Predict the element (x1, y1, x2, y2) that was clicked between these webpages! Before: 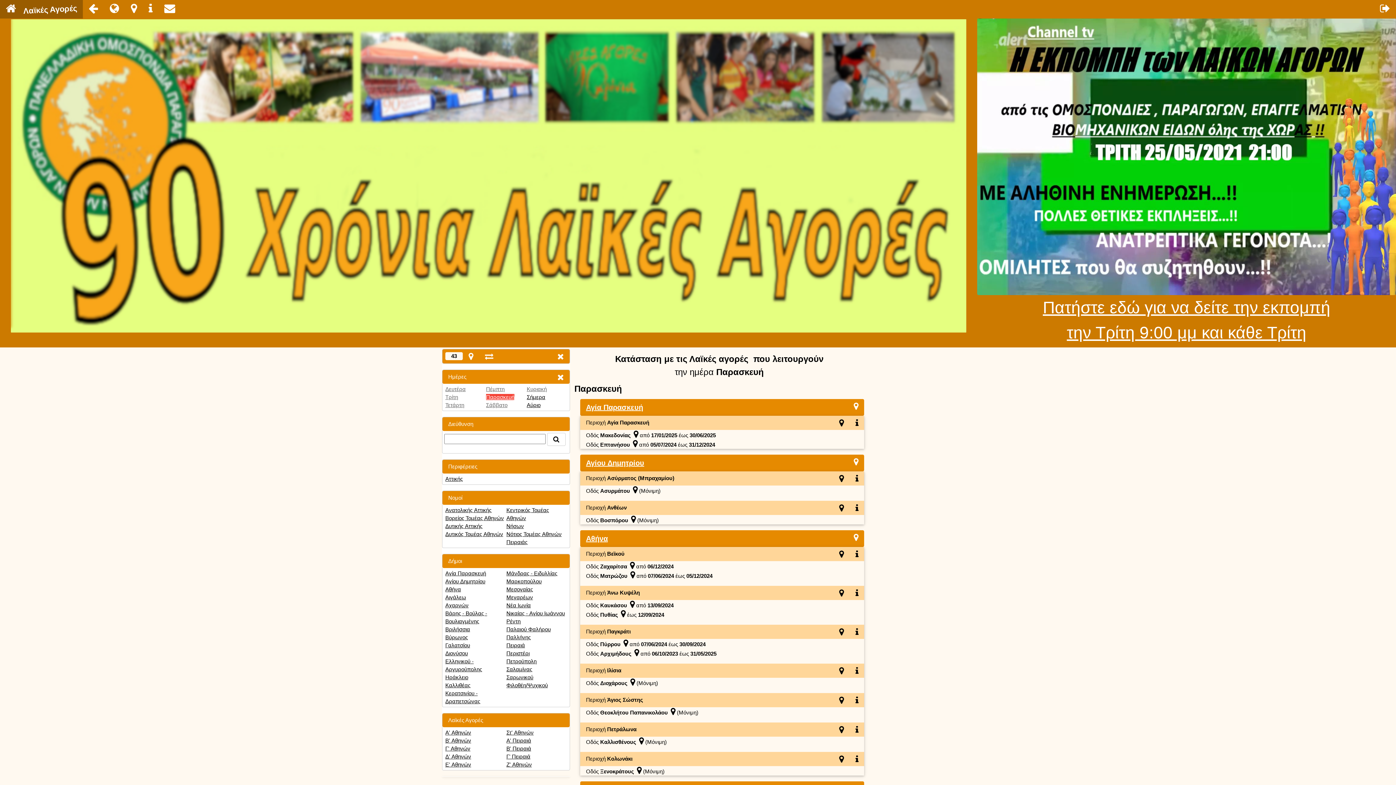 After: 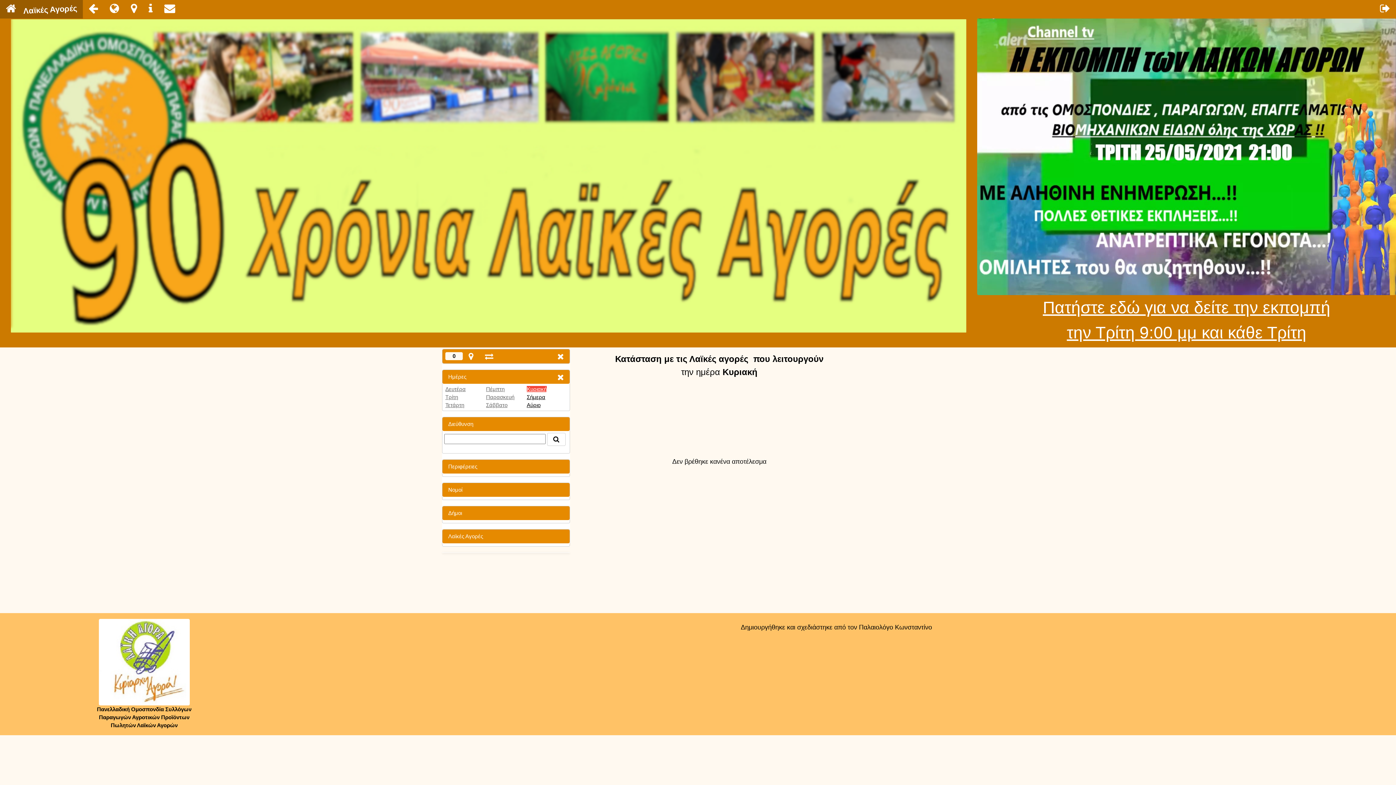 Action: bbox: (551, 349, 569, 363)